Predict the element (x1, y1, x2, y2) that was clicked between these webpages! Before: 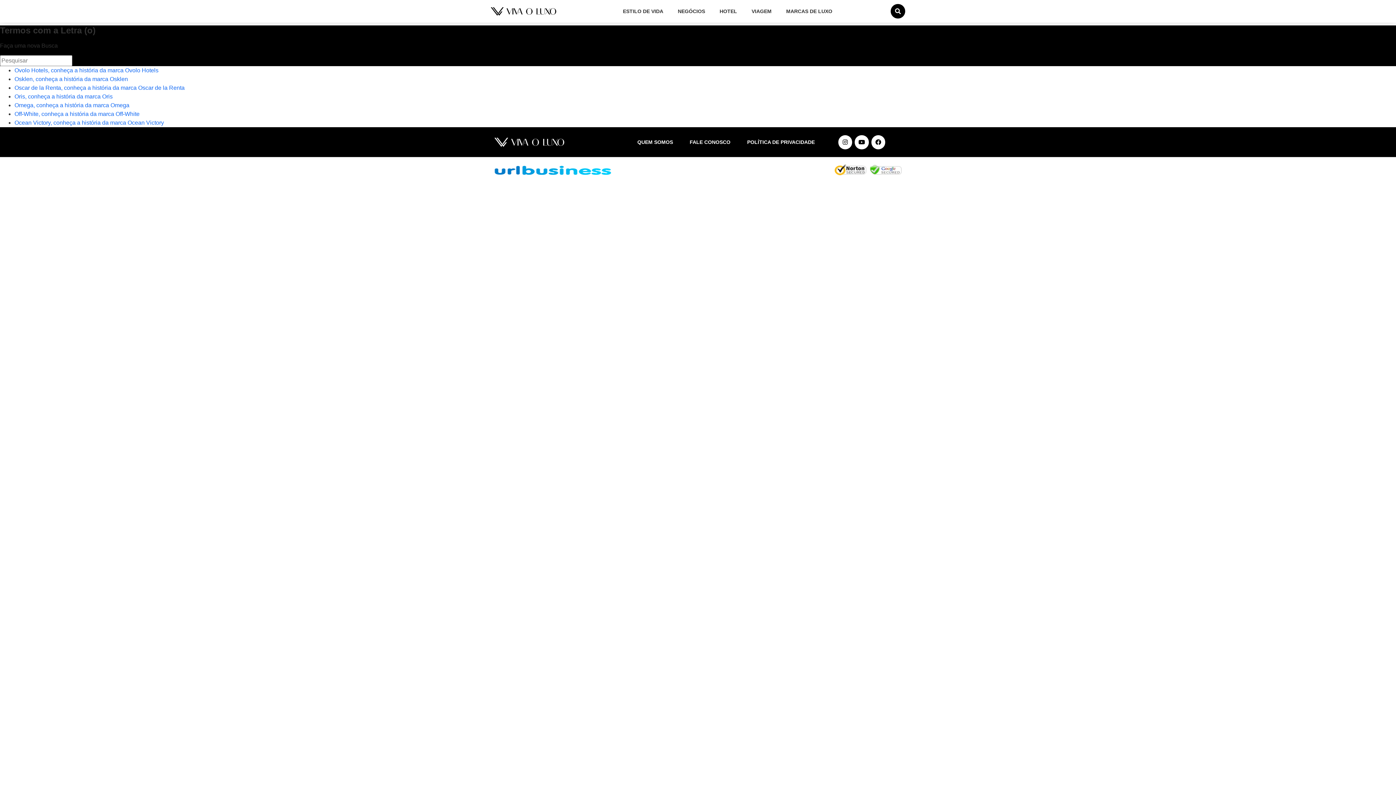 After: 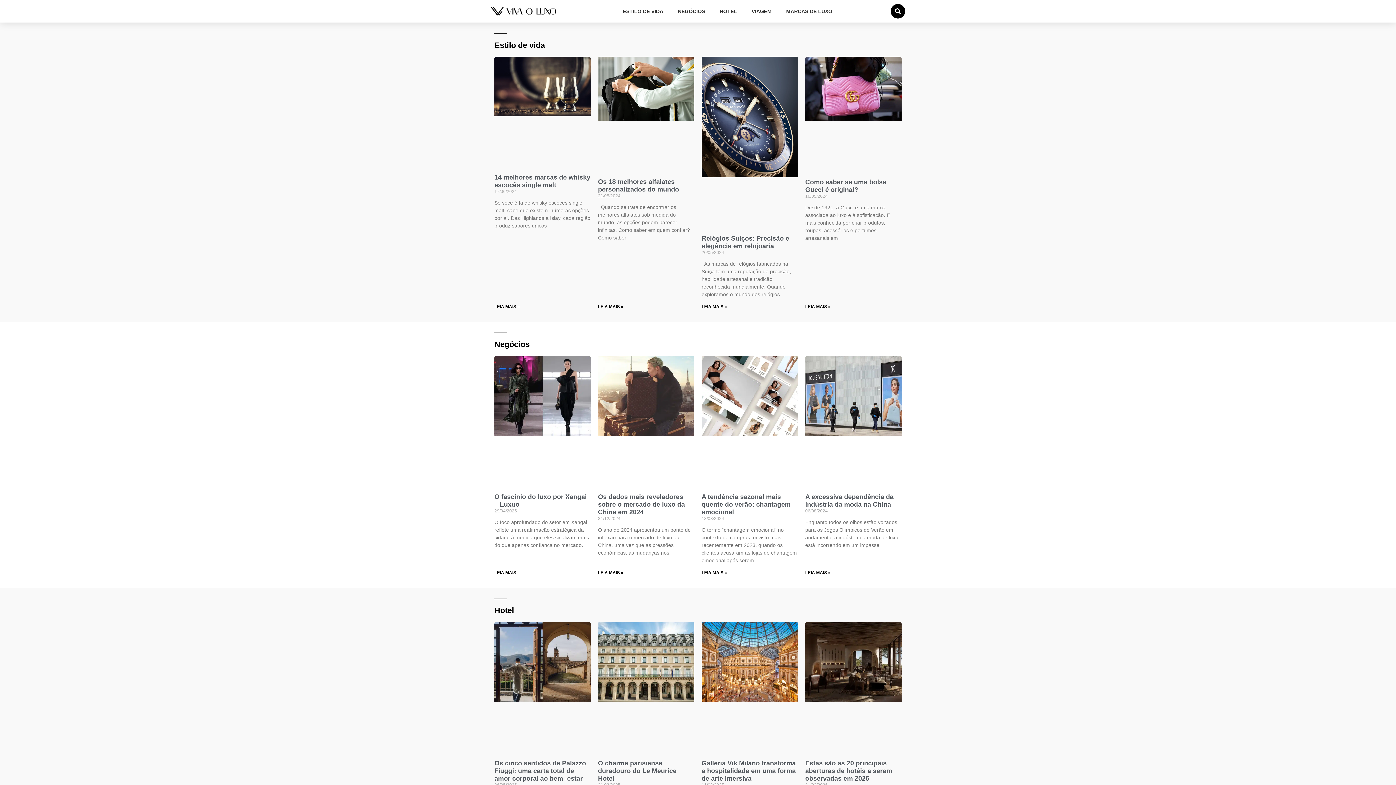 Action: bbox: (490, 6, 556, 15)